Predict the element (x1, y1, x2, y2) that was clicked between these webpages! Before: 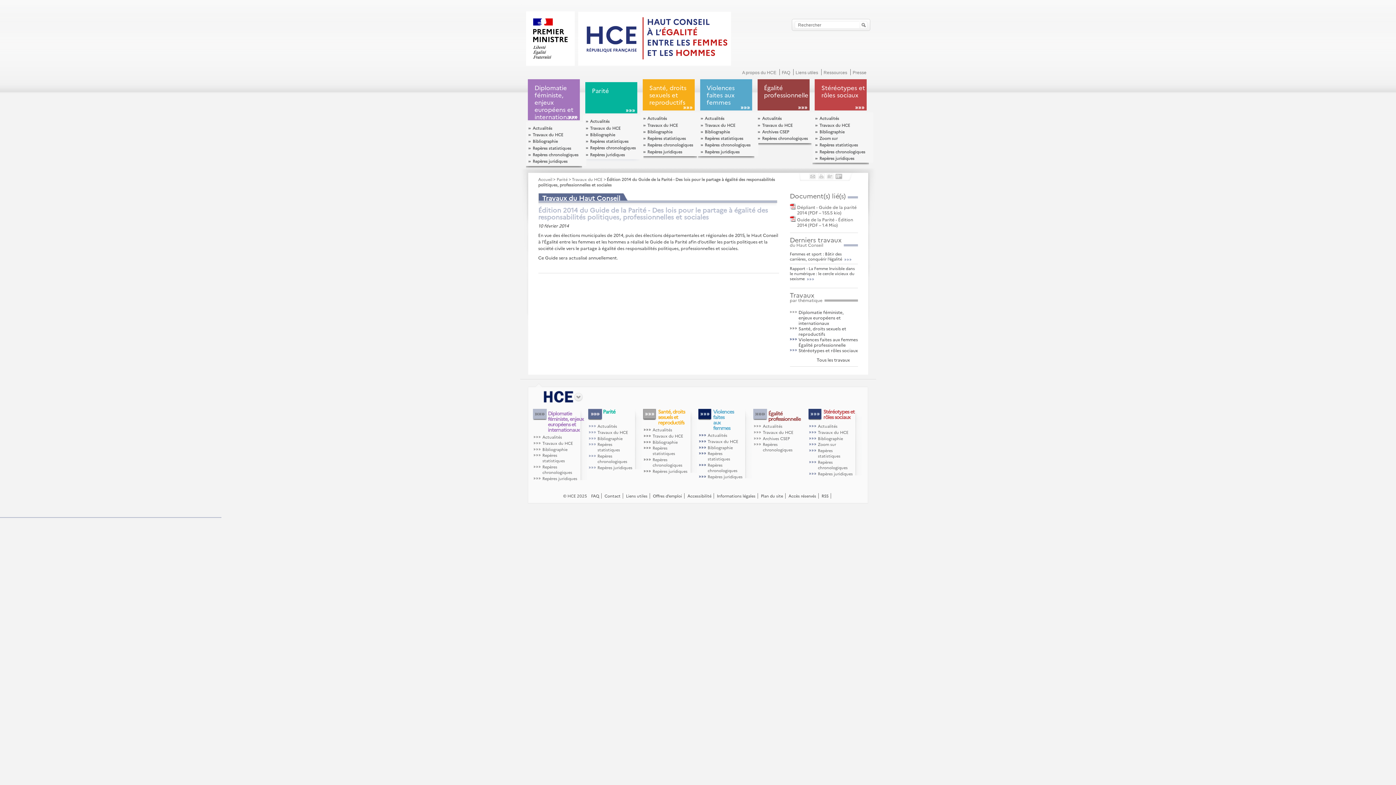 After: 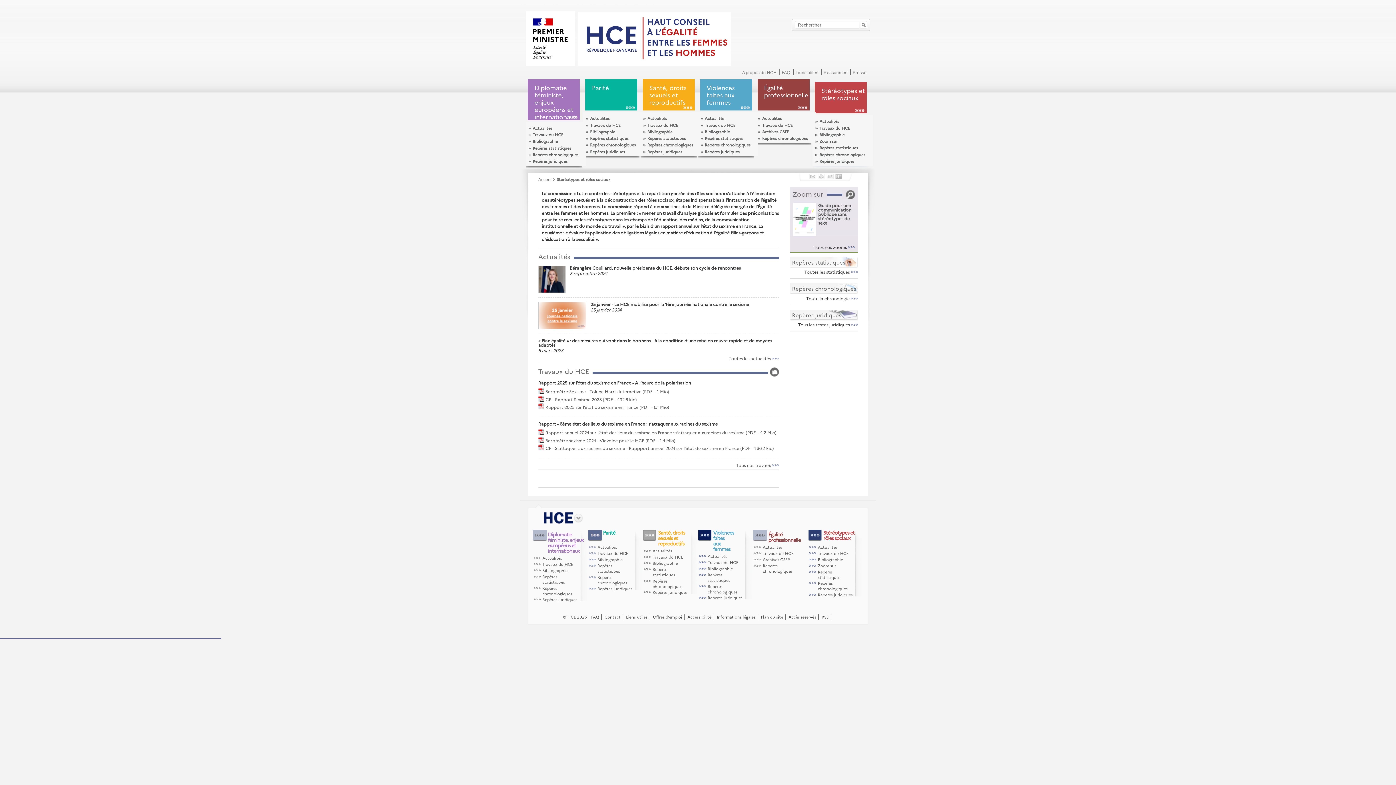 Action: label: Stéréotypes et rôles sociaux bbox: (821, 83, 865, 98)